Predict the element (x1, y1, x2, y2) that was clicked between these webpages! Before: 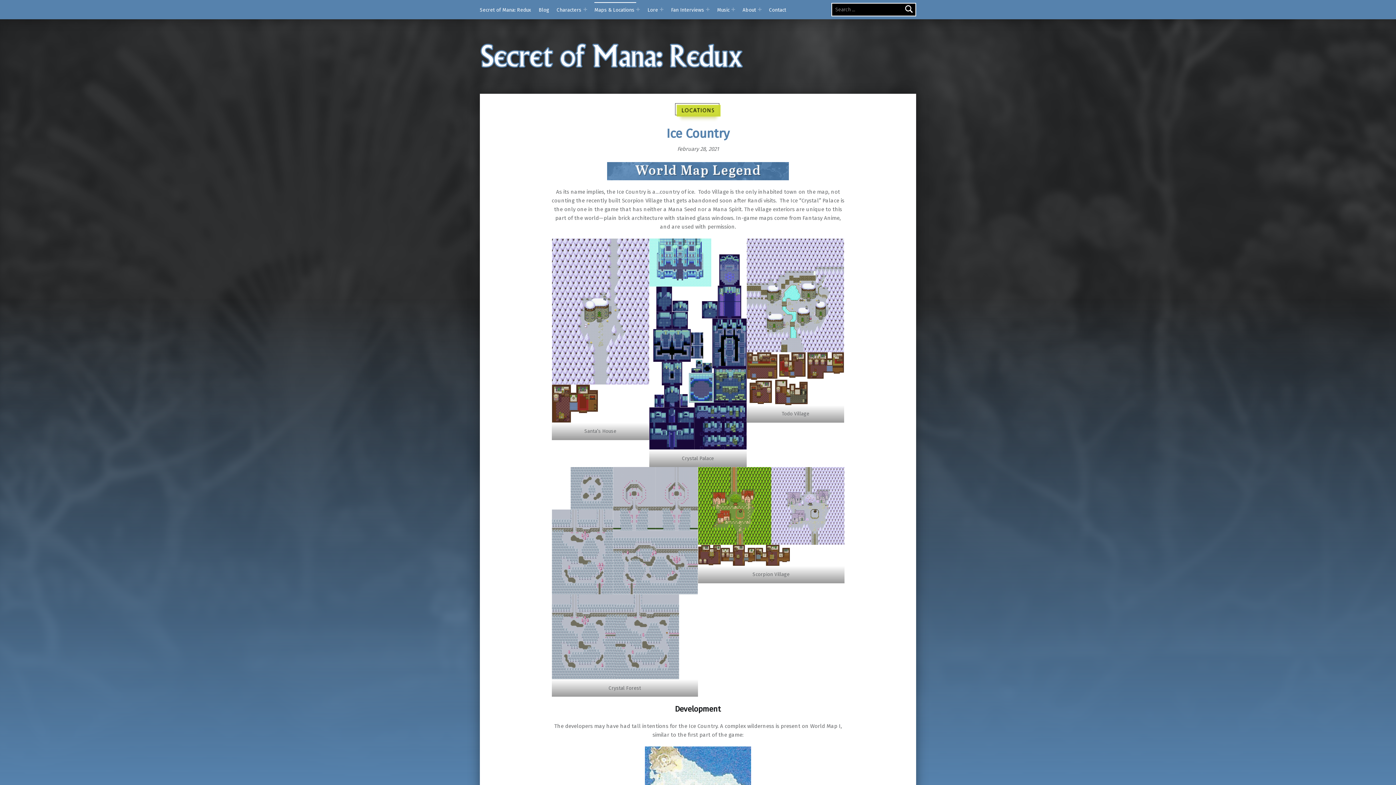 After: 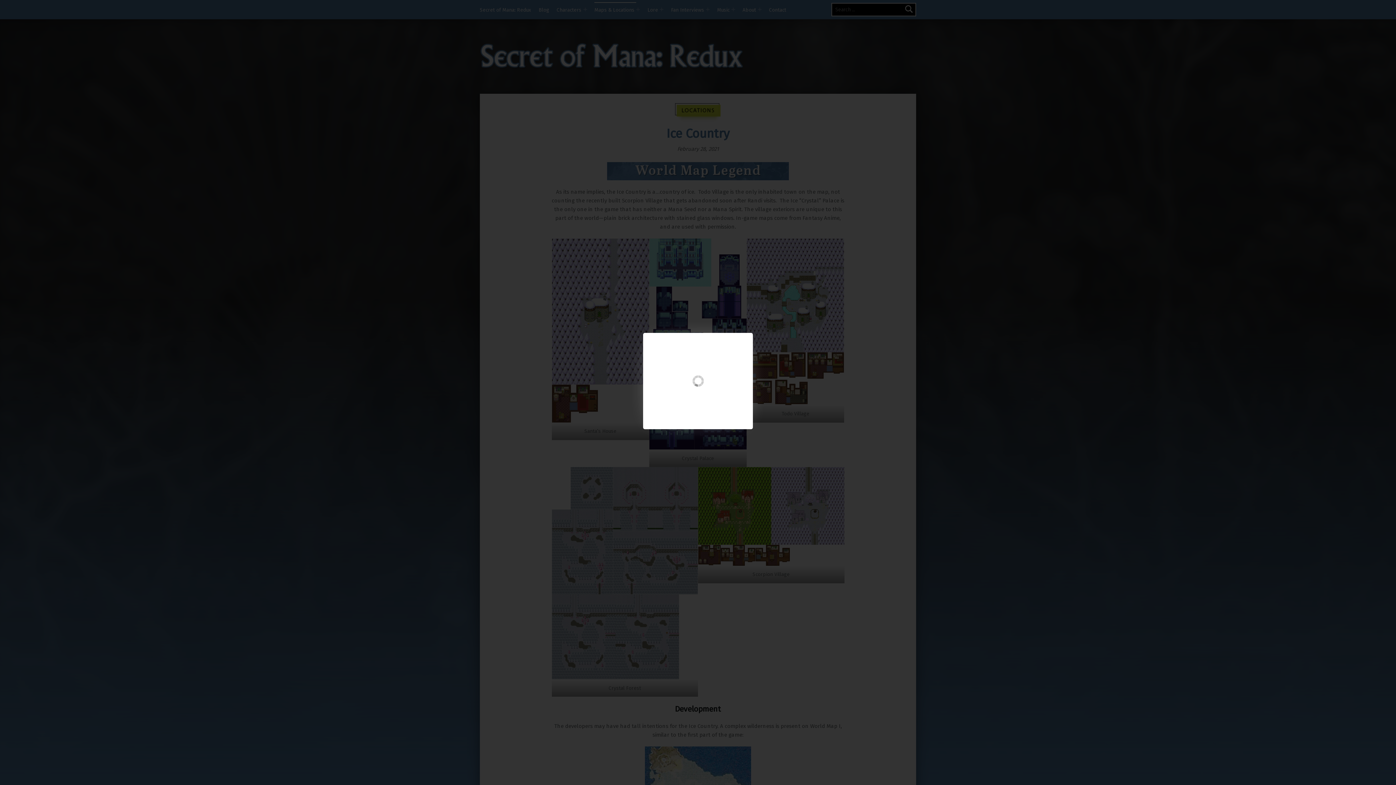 Action: bbox: (746, 238, 844, 405)